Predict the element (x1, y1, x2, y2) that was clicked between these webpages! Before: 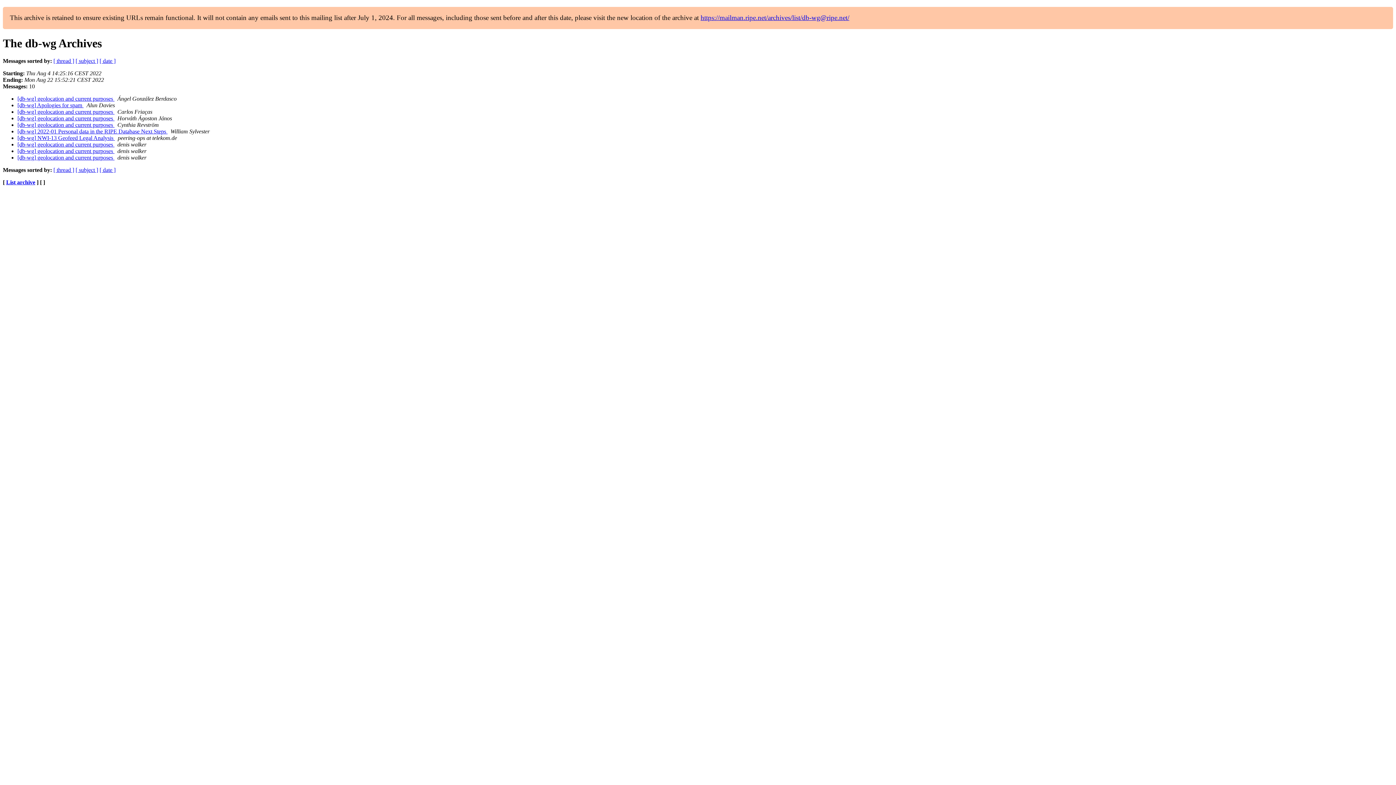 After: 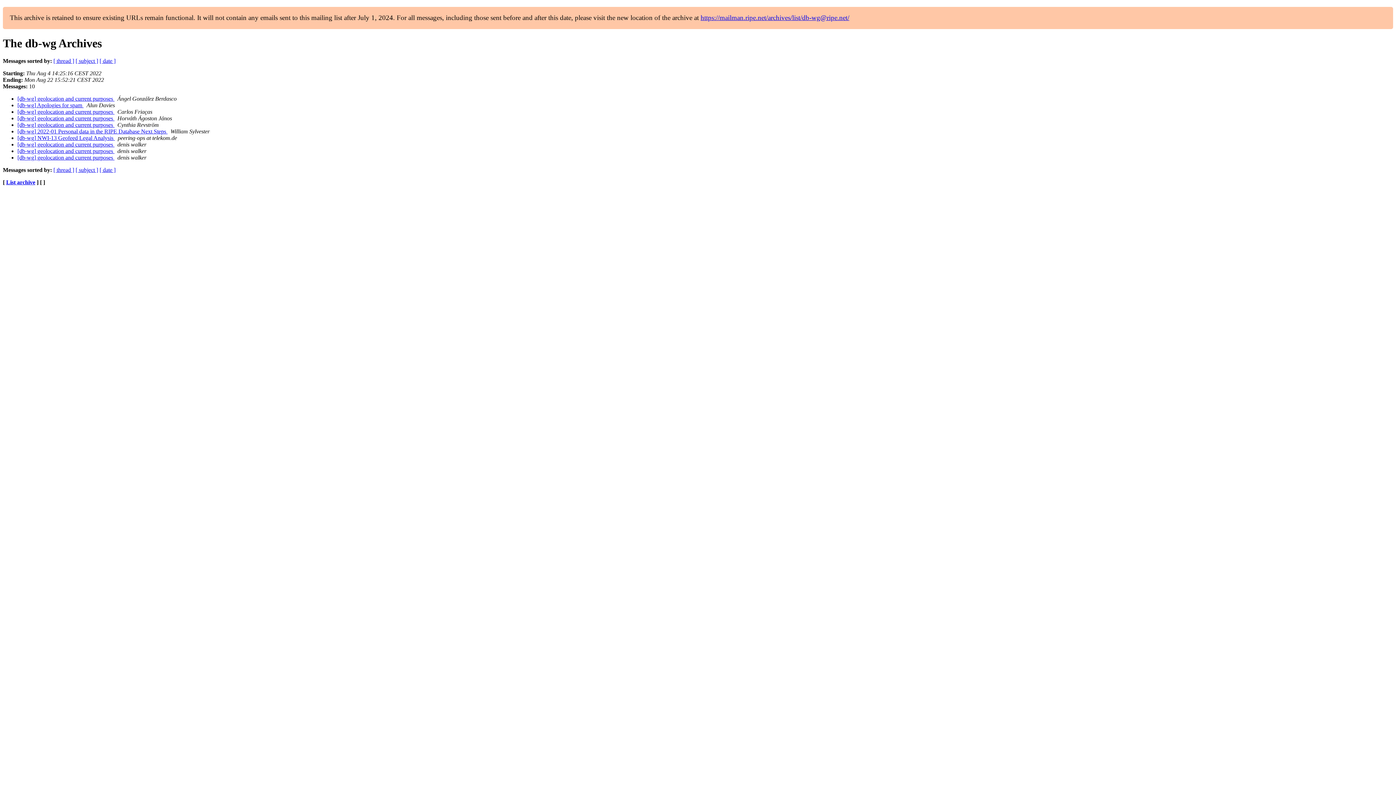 Action: bbox: (114, 154, 116, 160) label:  